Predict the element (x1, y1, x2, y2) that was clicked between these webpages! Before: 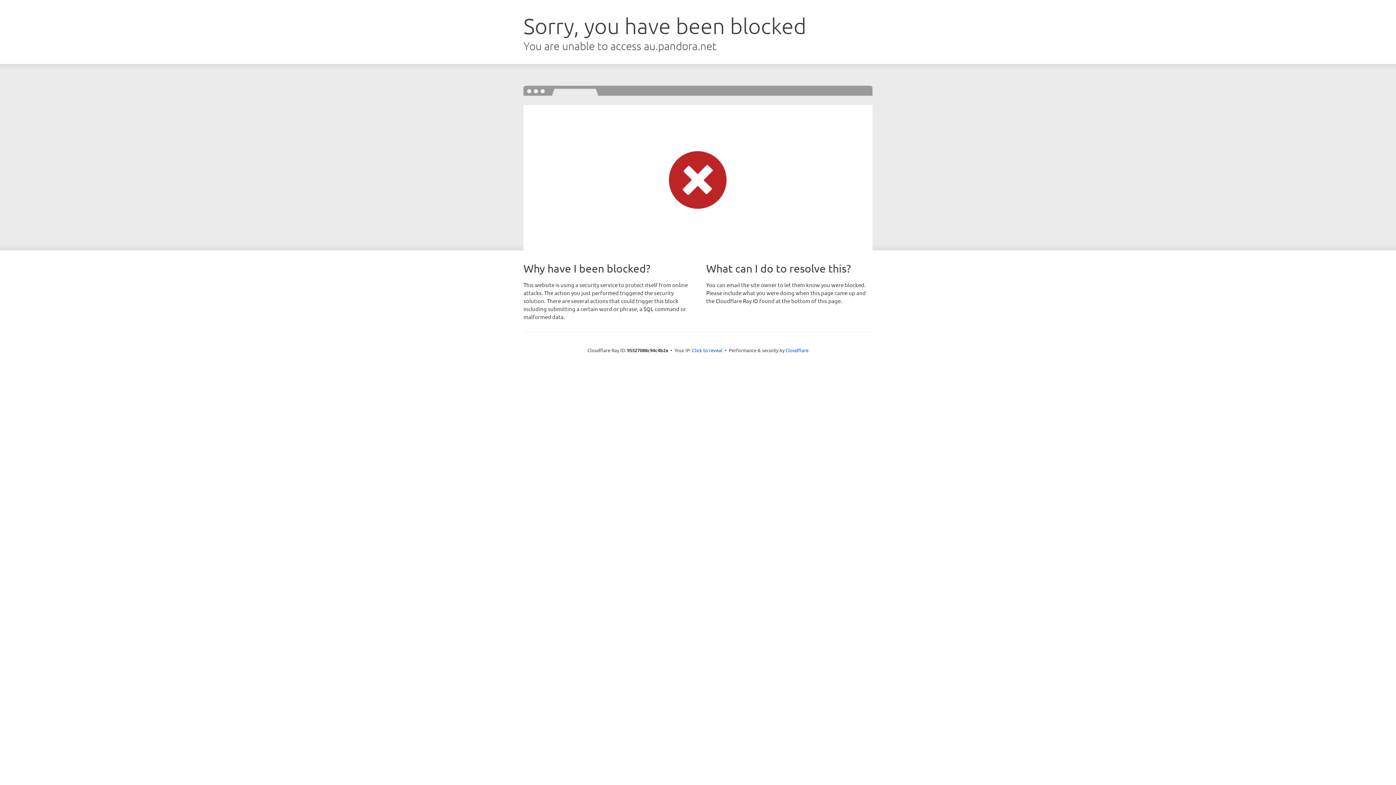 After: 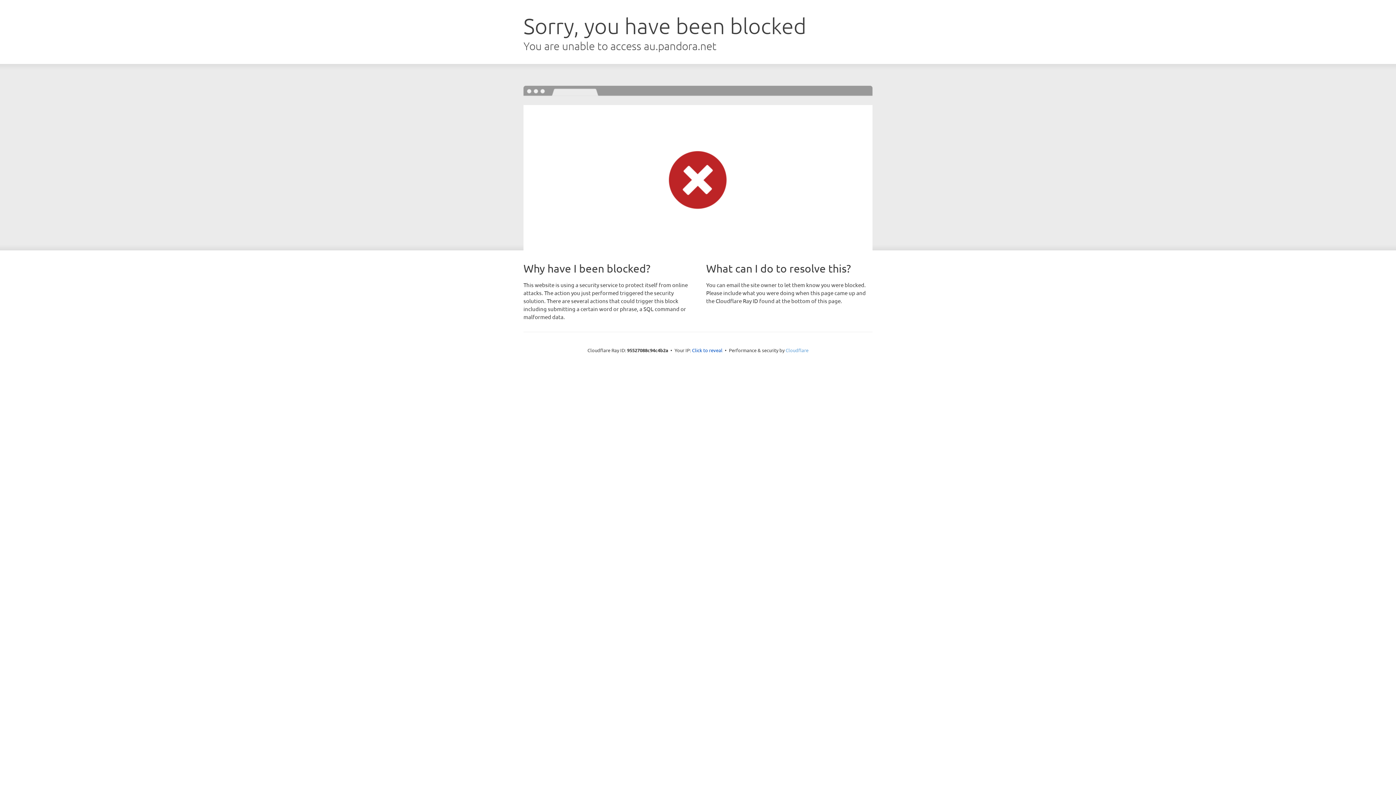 Action: label: Cloudflare bbox: (785, 347, 808, 353)